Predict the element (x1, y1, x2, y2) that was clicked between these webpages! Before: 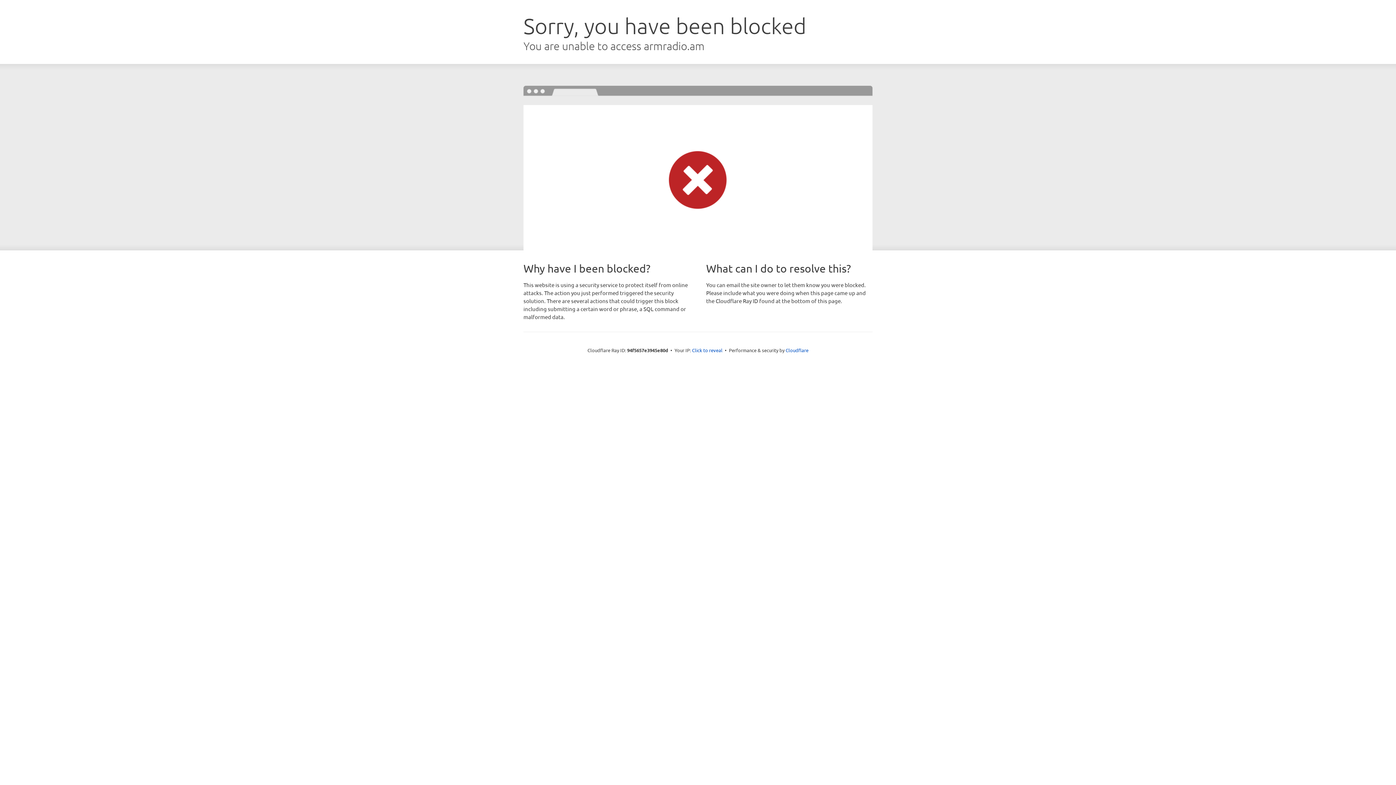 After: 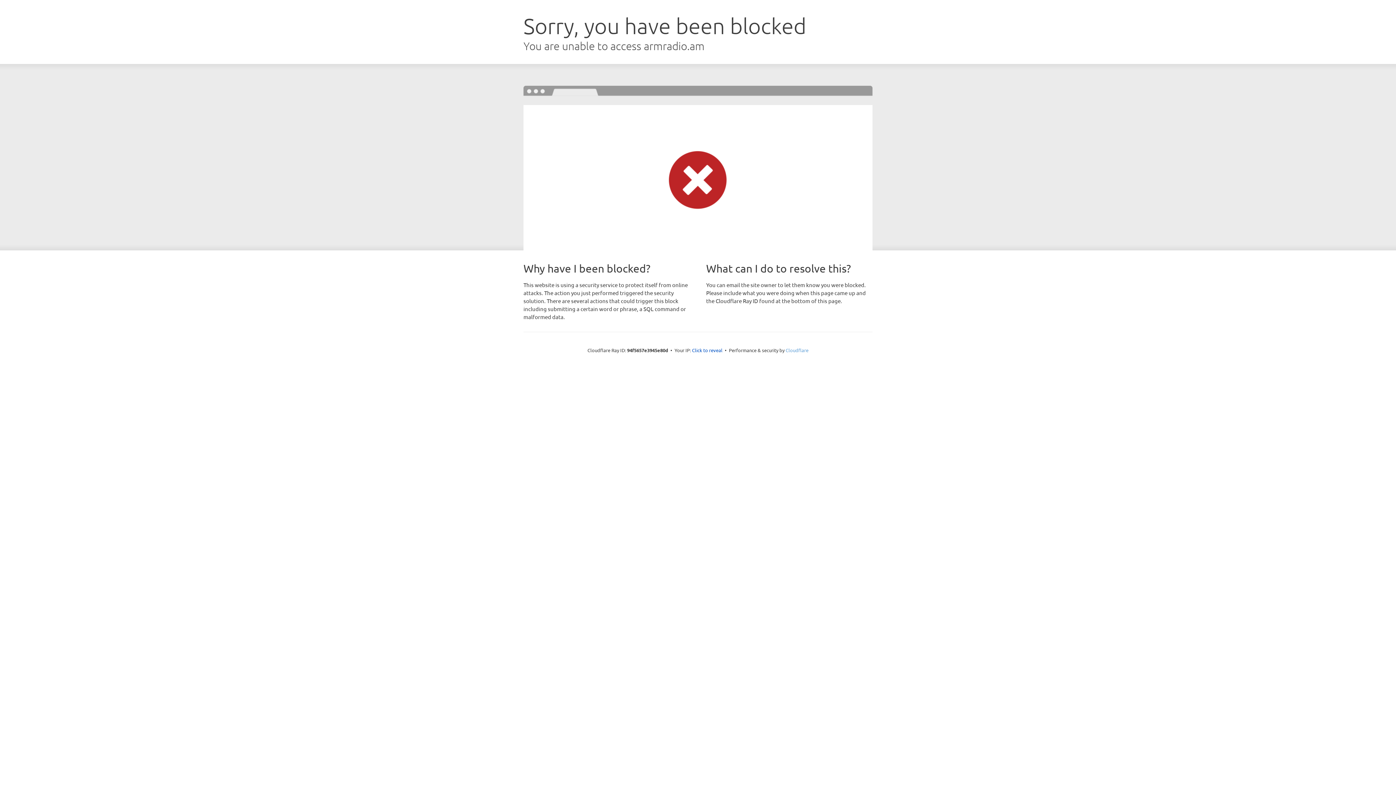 Action: bbox: (785, 347, 808, 353) label: Cloudflare